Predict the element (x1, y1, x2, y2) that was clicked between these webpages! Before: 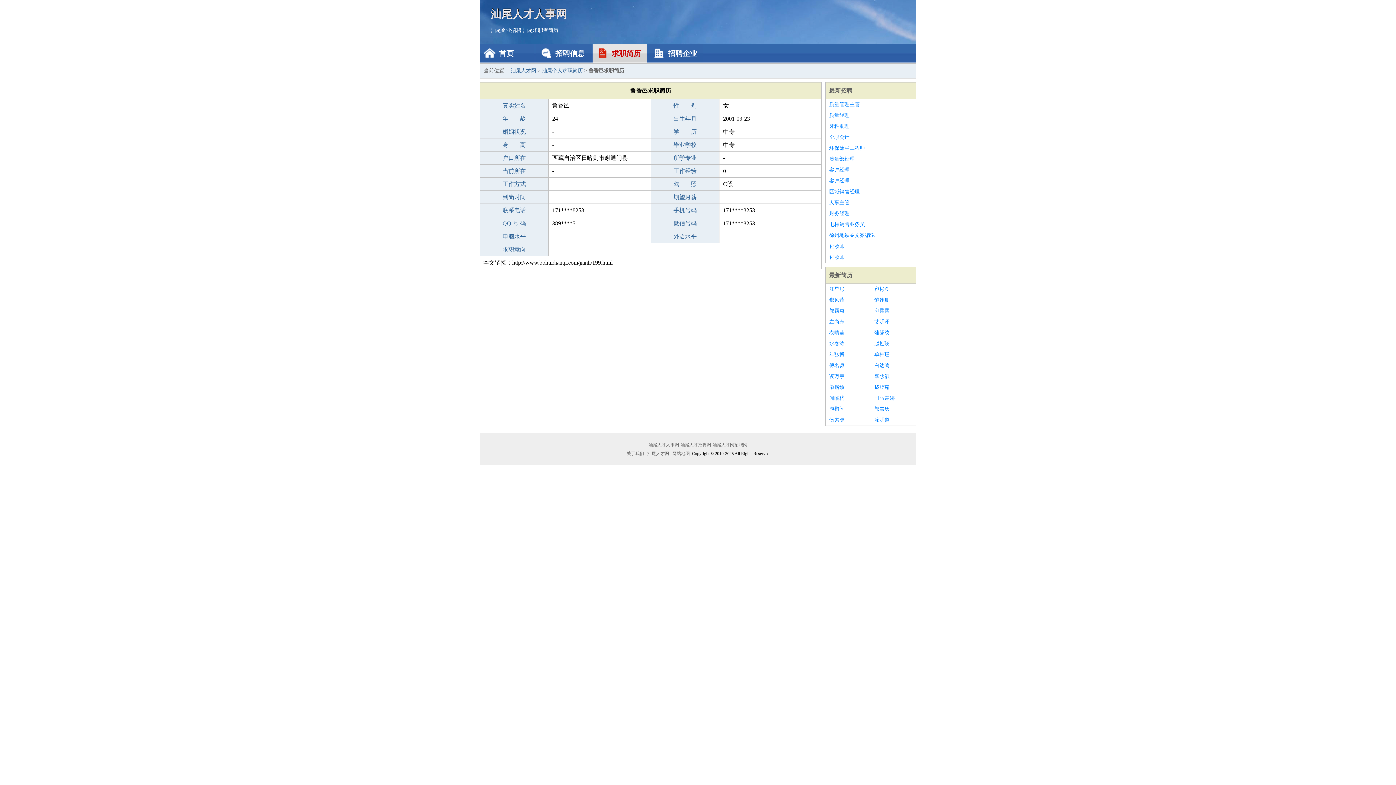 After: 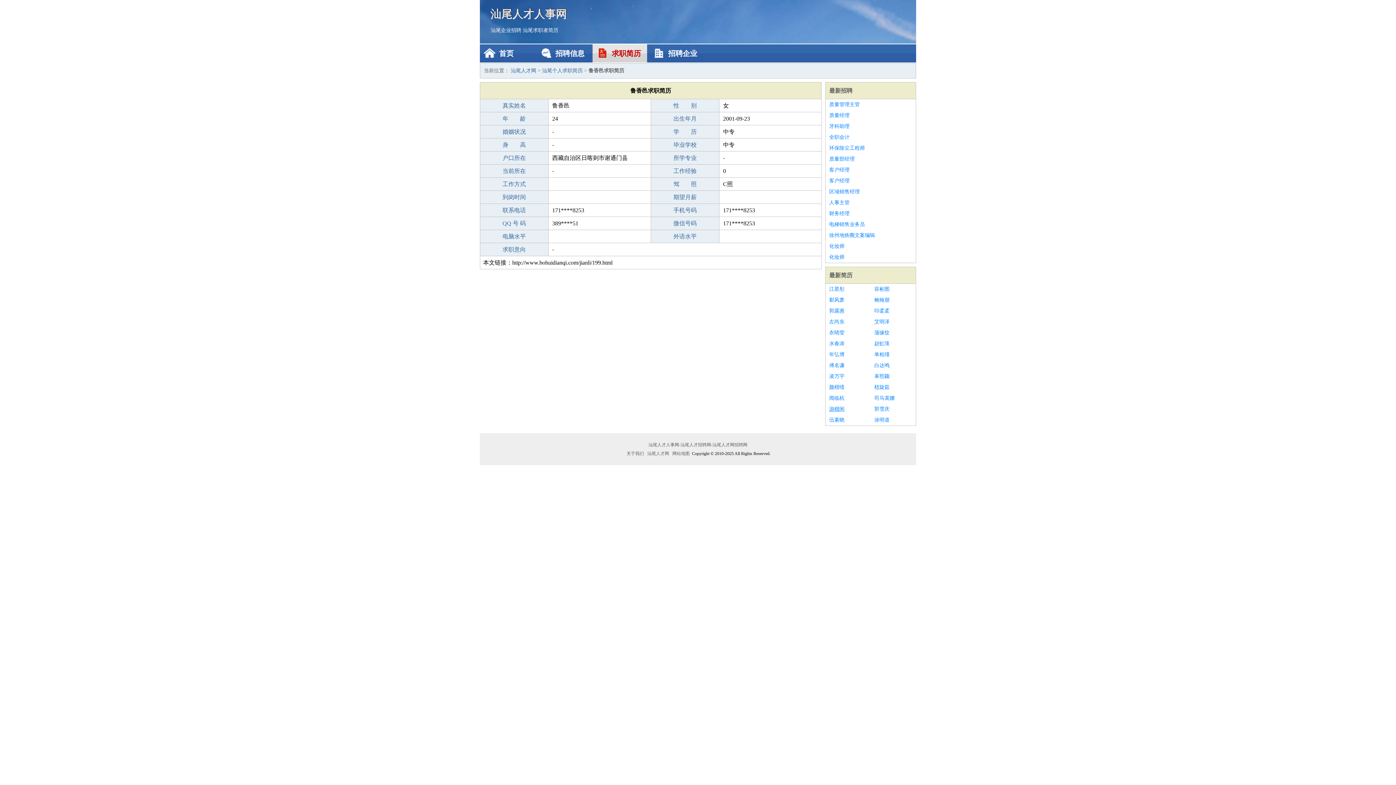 Action: bbox: (829, 404, 867, 414) label: 游楷闲